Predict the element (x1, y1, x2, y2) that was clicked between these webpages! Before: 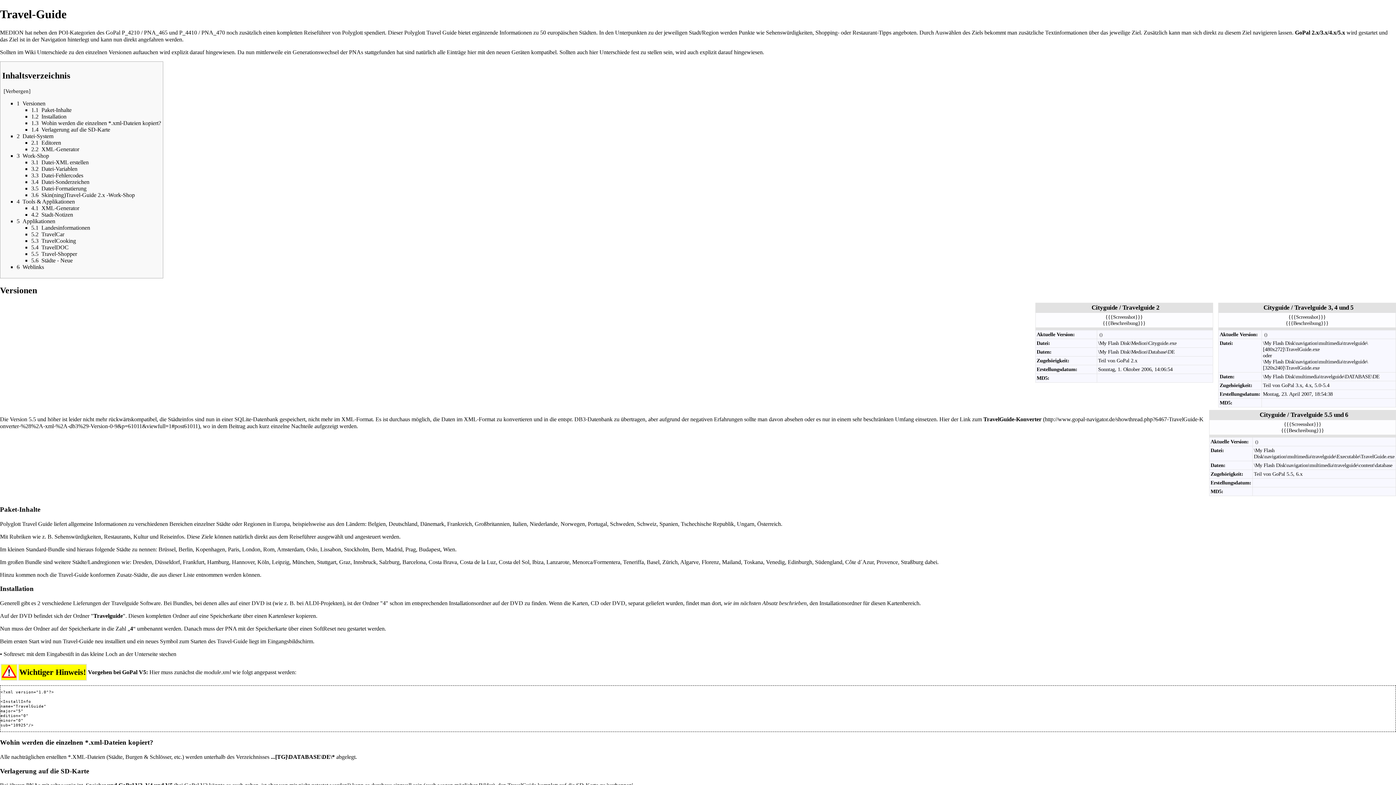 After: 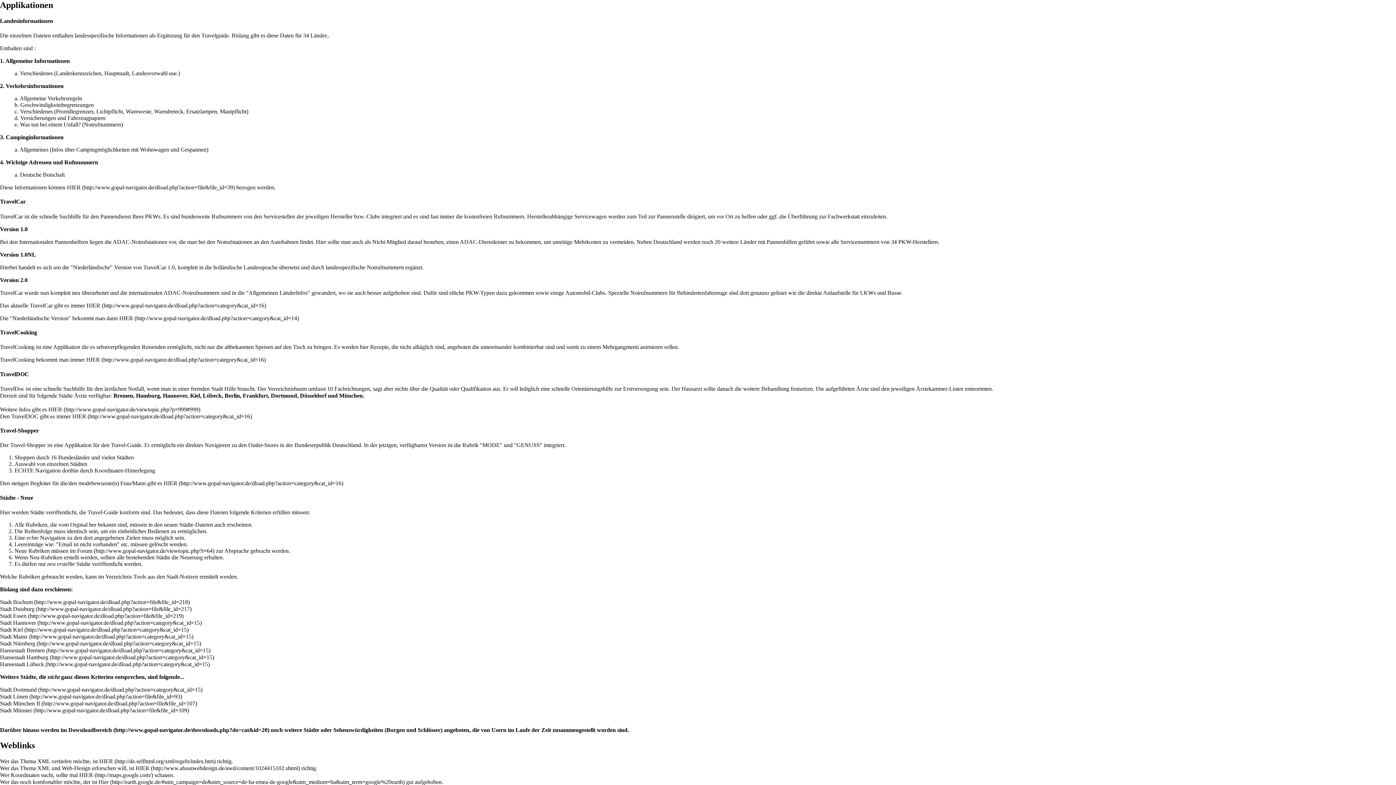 Action: bbox: (16, 218, 55, 224) label: 5	Applikationen